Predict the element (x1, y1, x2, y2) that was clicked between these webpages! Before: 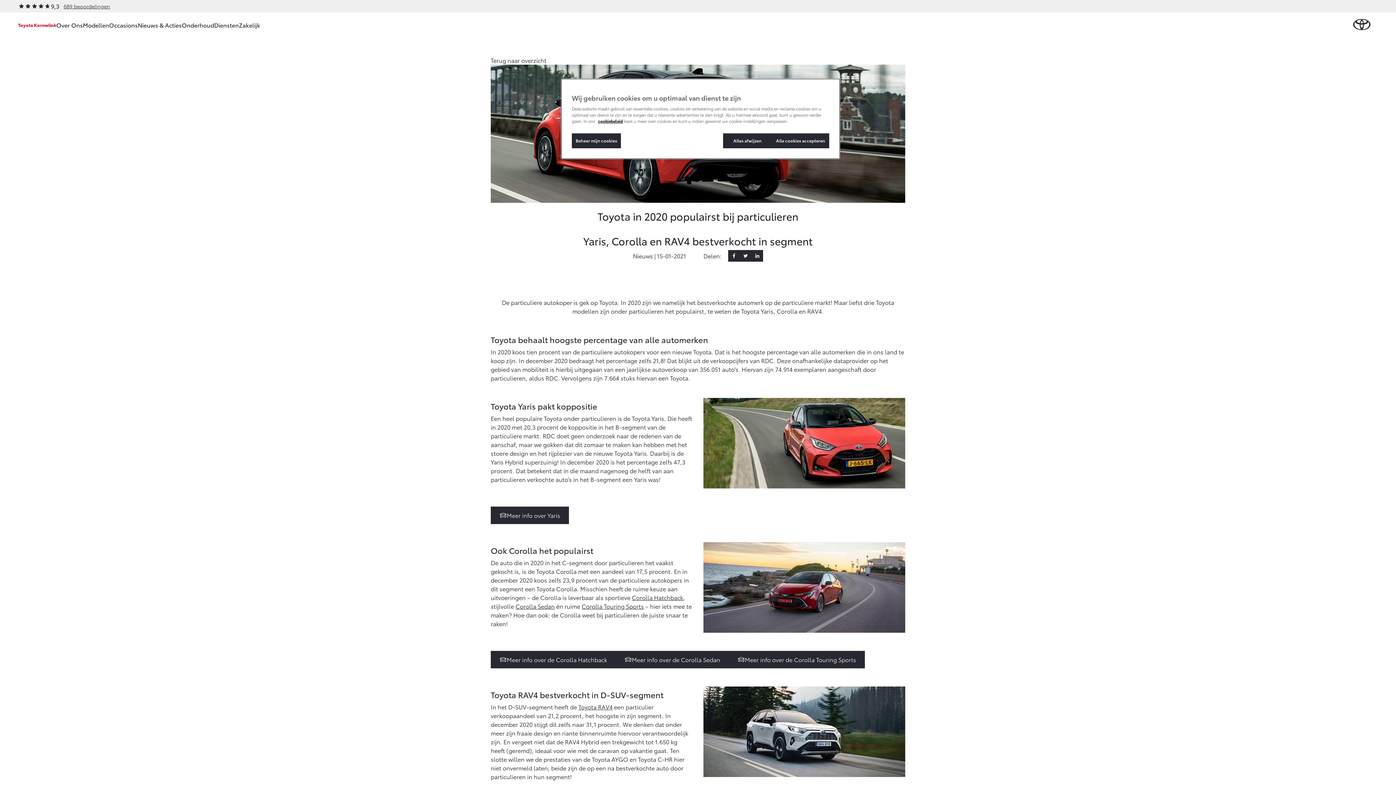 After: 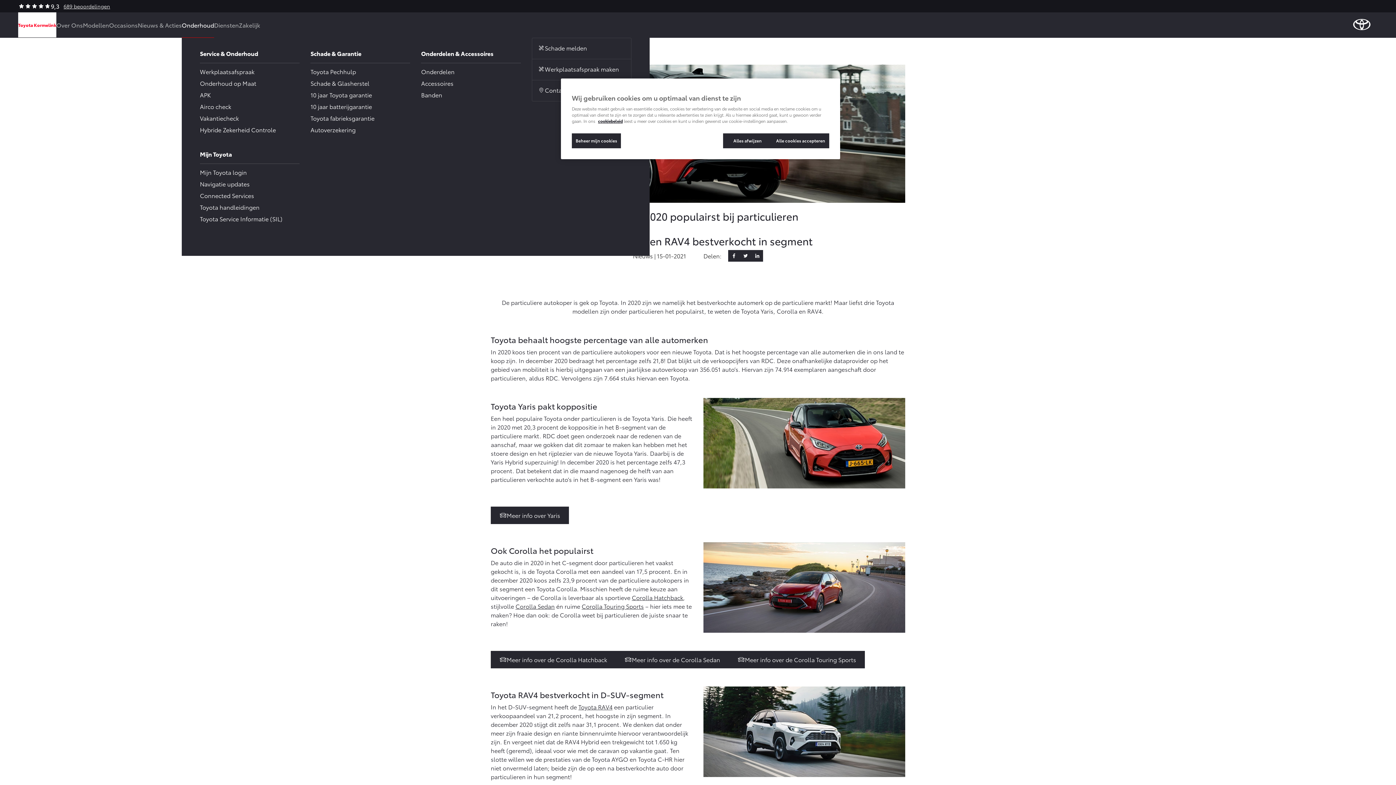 Action: label: Onderhoud bbox: (181, 12, 214, 37)